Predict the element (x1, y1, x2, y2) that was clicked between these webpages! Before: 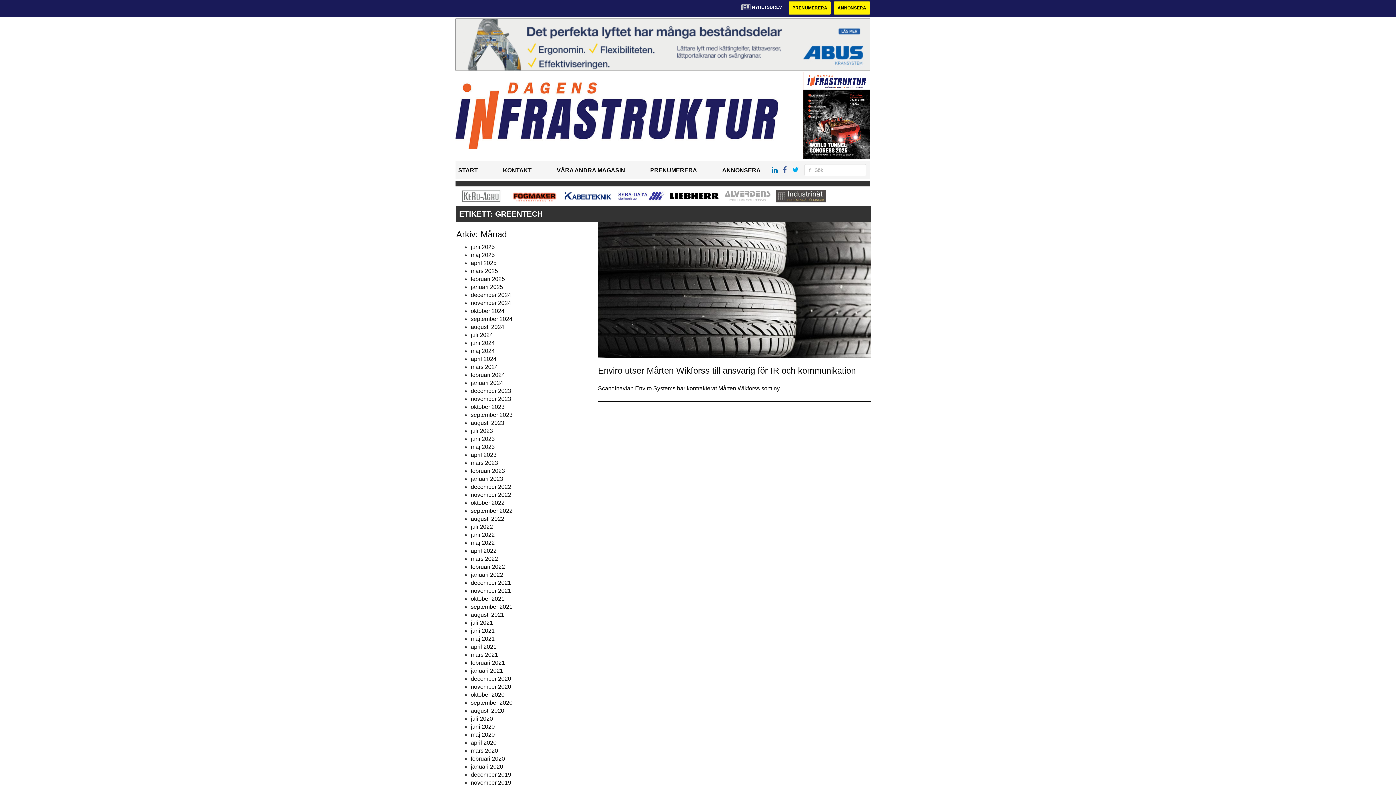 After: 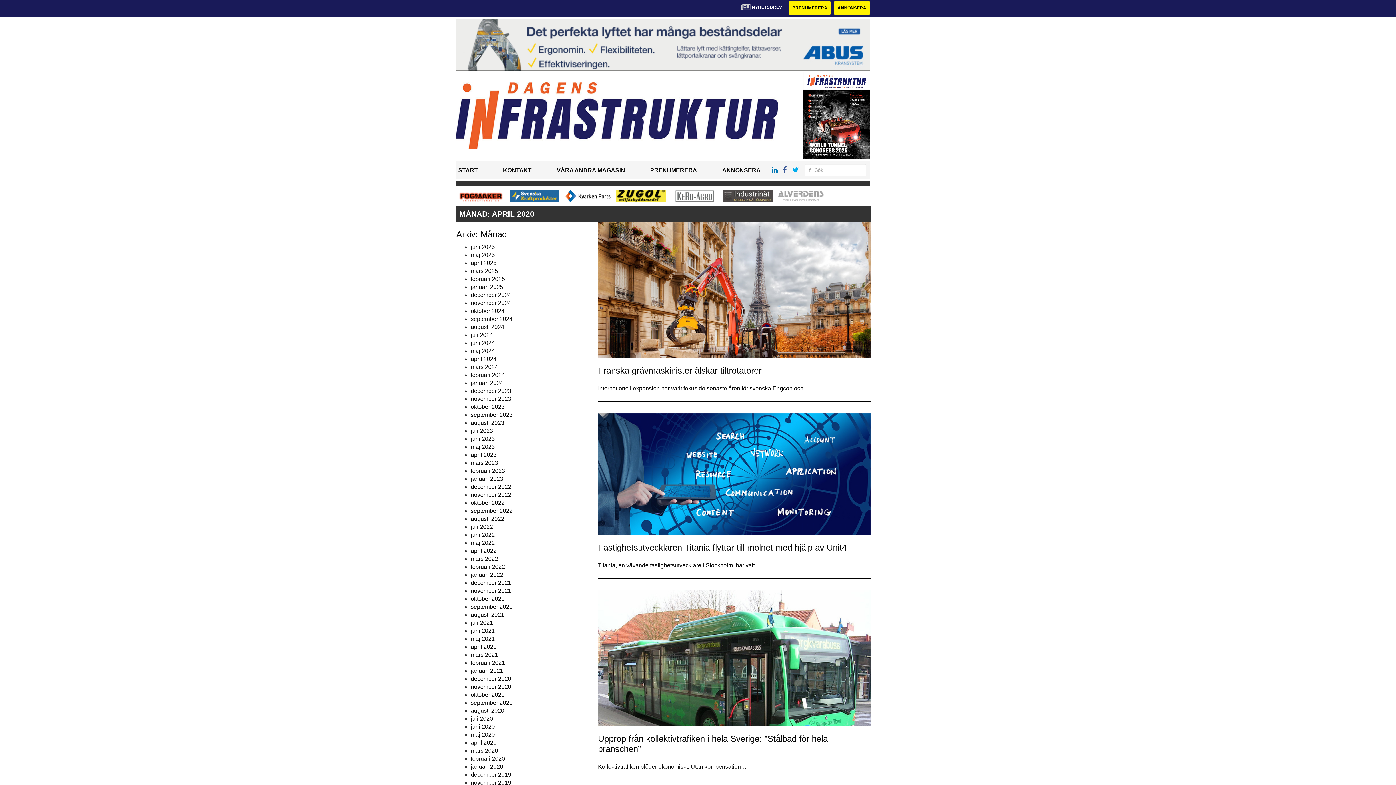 Action: bbox: (470, 739, 496, 746) label: april 2020